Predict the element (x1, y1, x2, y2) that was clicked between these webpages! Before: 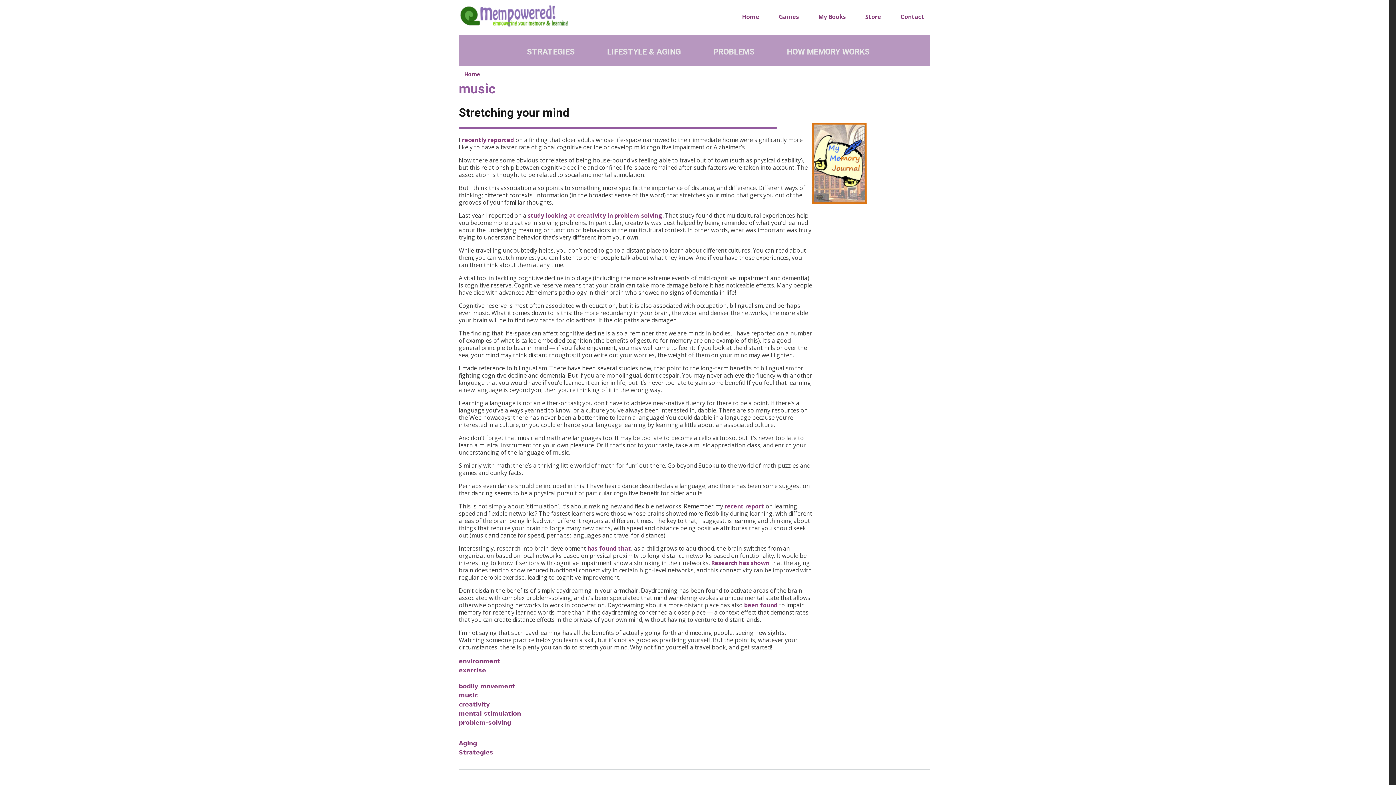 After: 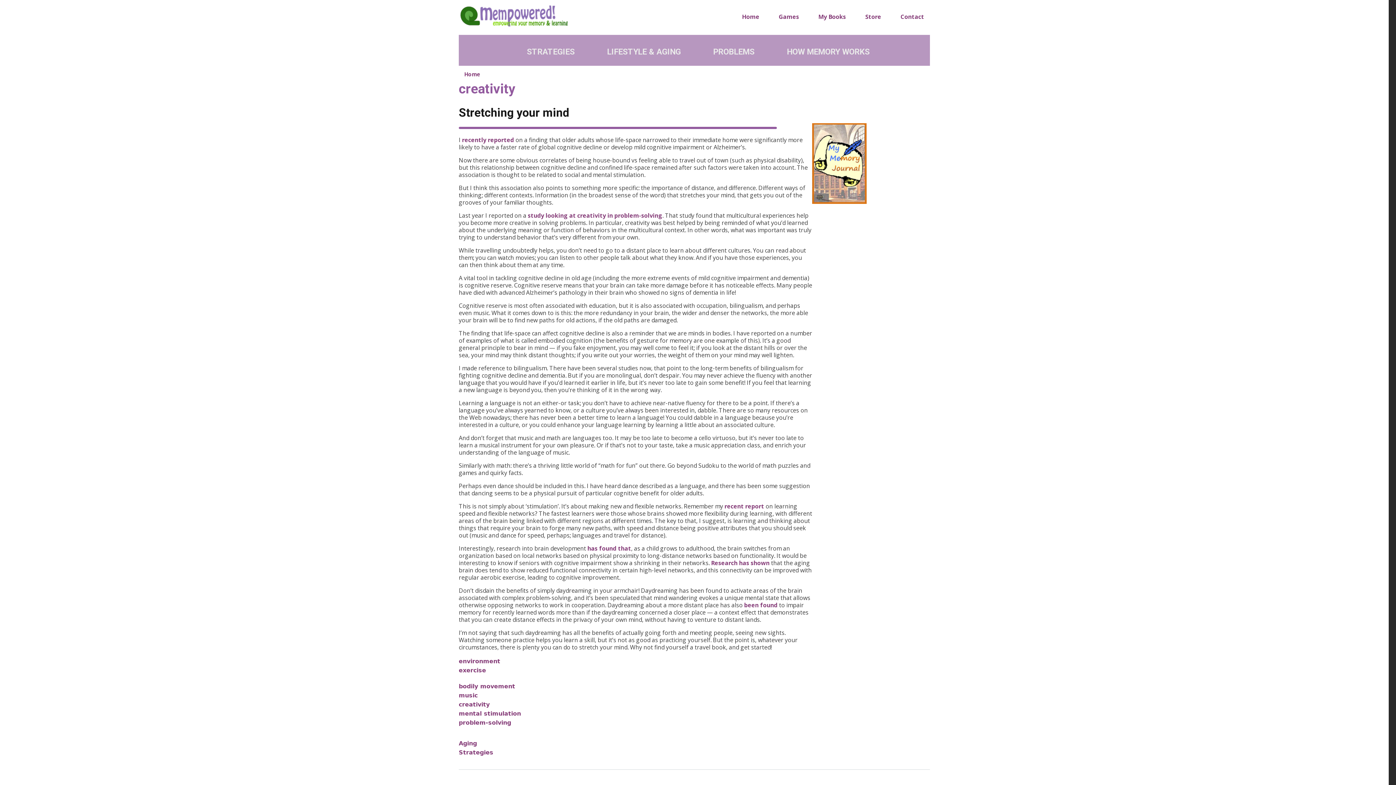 Action: bbox: (458, 701, 489, 708) label: creativity